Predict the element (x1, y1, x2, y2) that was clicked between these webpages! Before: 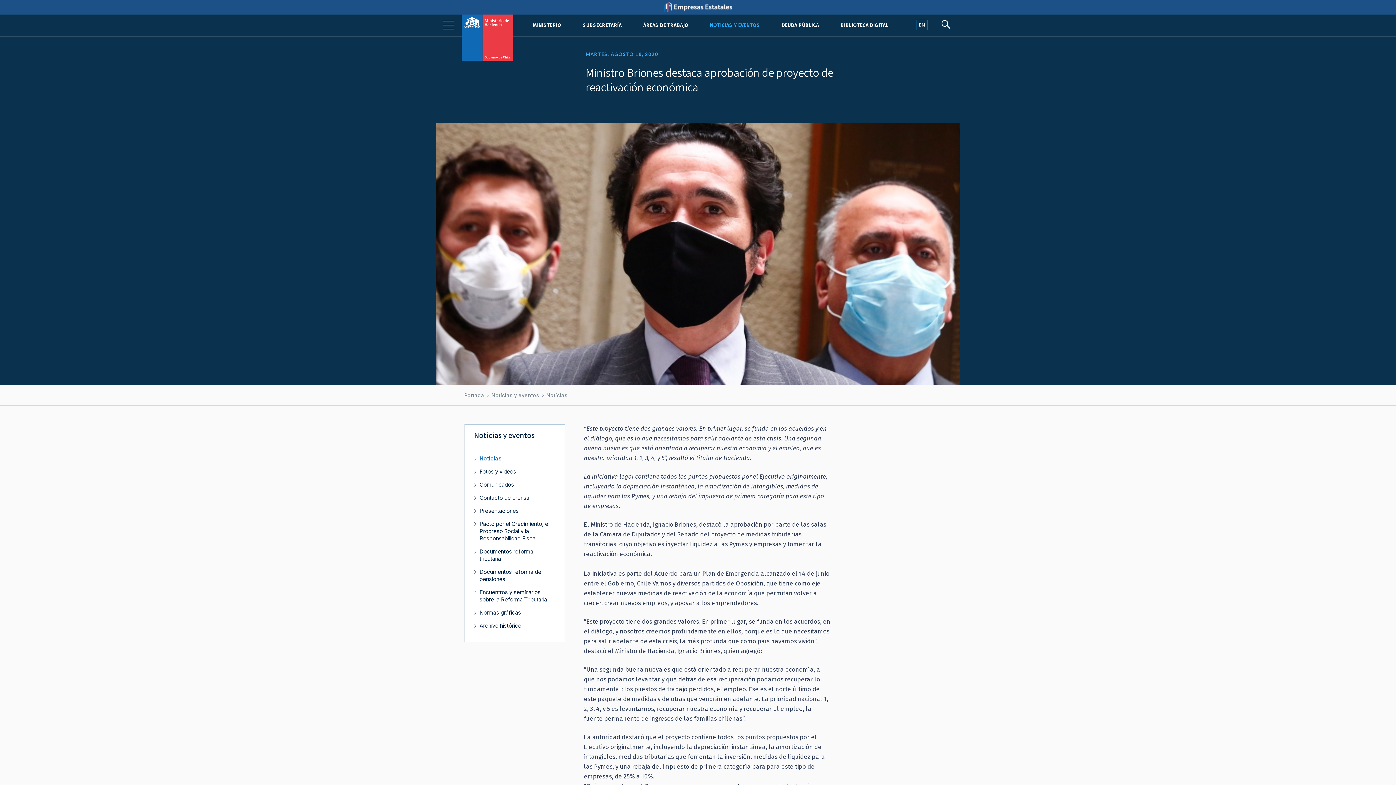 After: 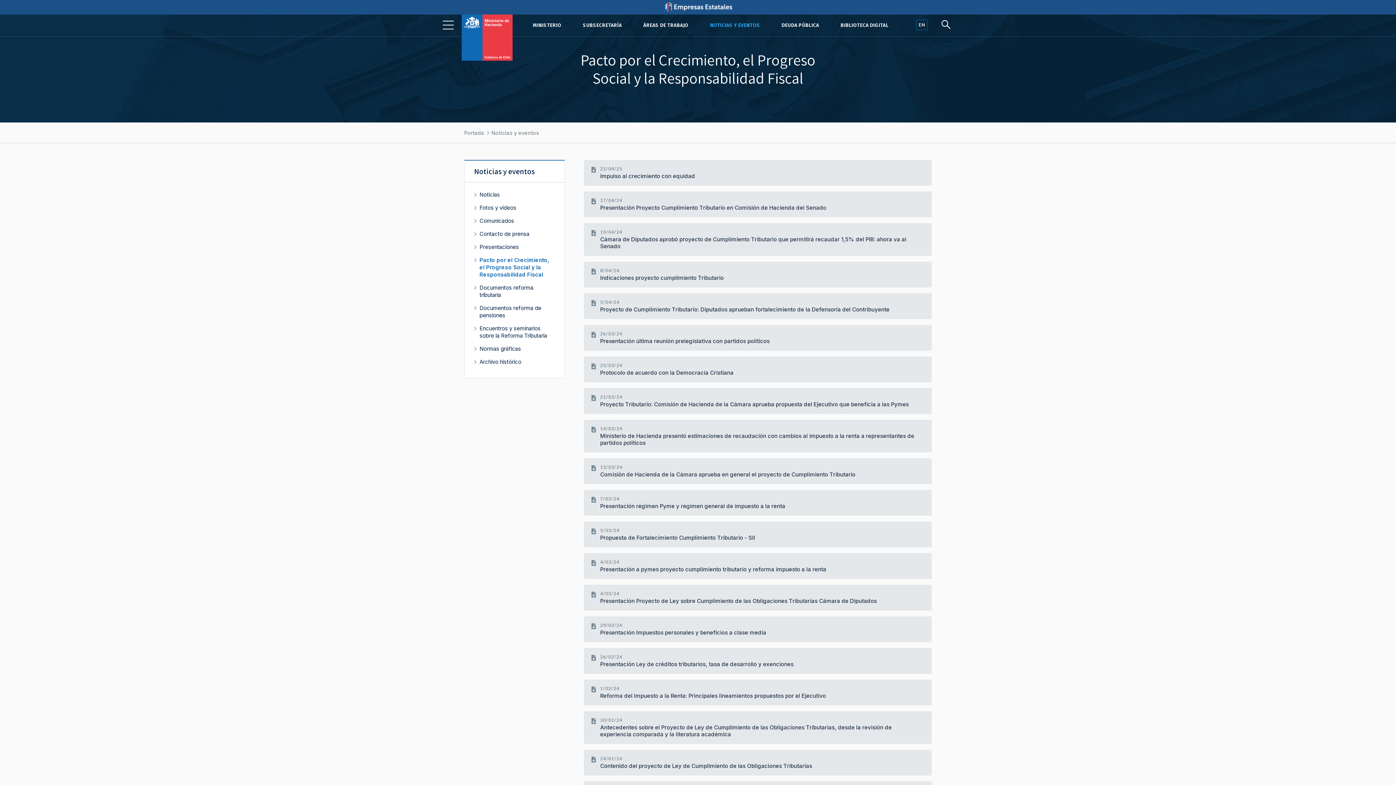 Action: bbox: (479, 520, 549, 542) label: Pacto por el Crecimiento, el Progreso Social y la Responsabilidad Fiscal